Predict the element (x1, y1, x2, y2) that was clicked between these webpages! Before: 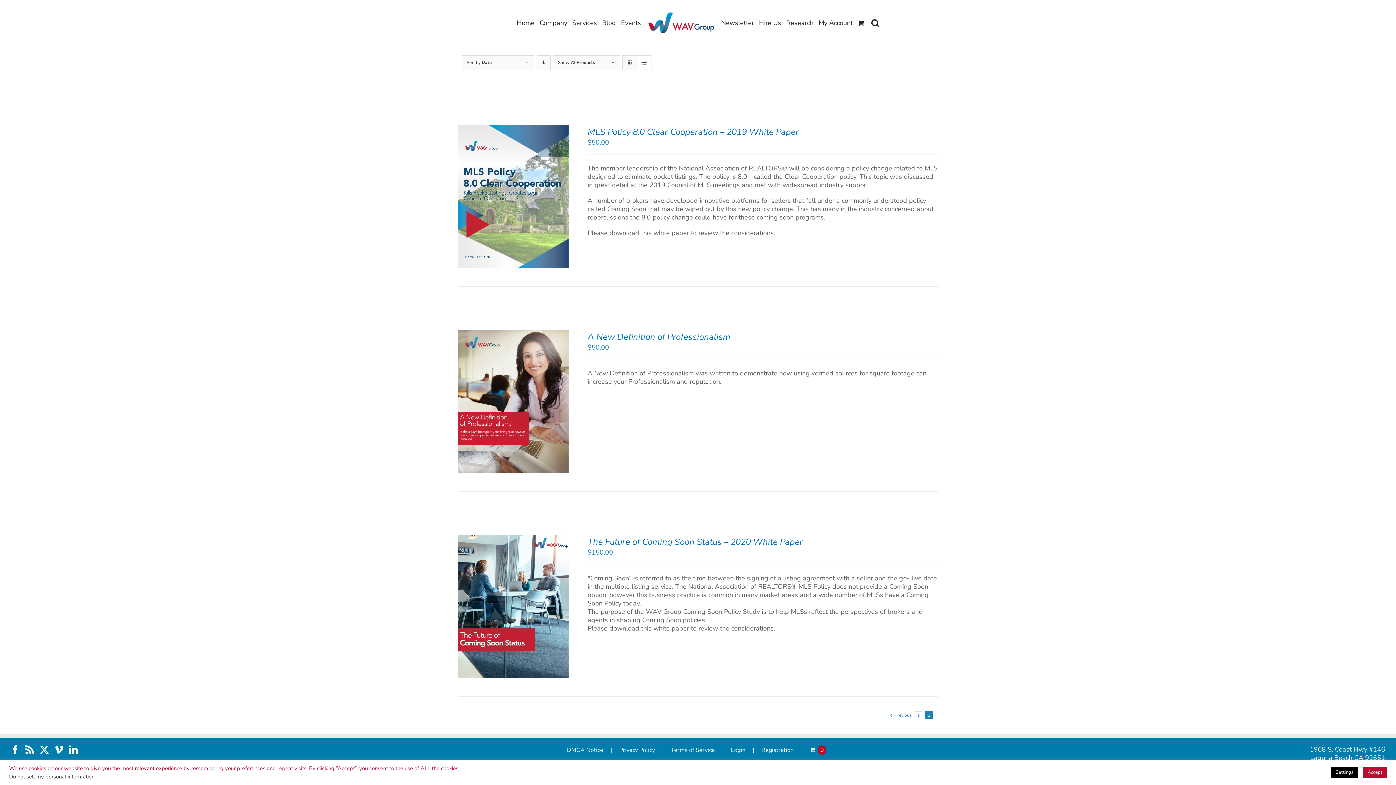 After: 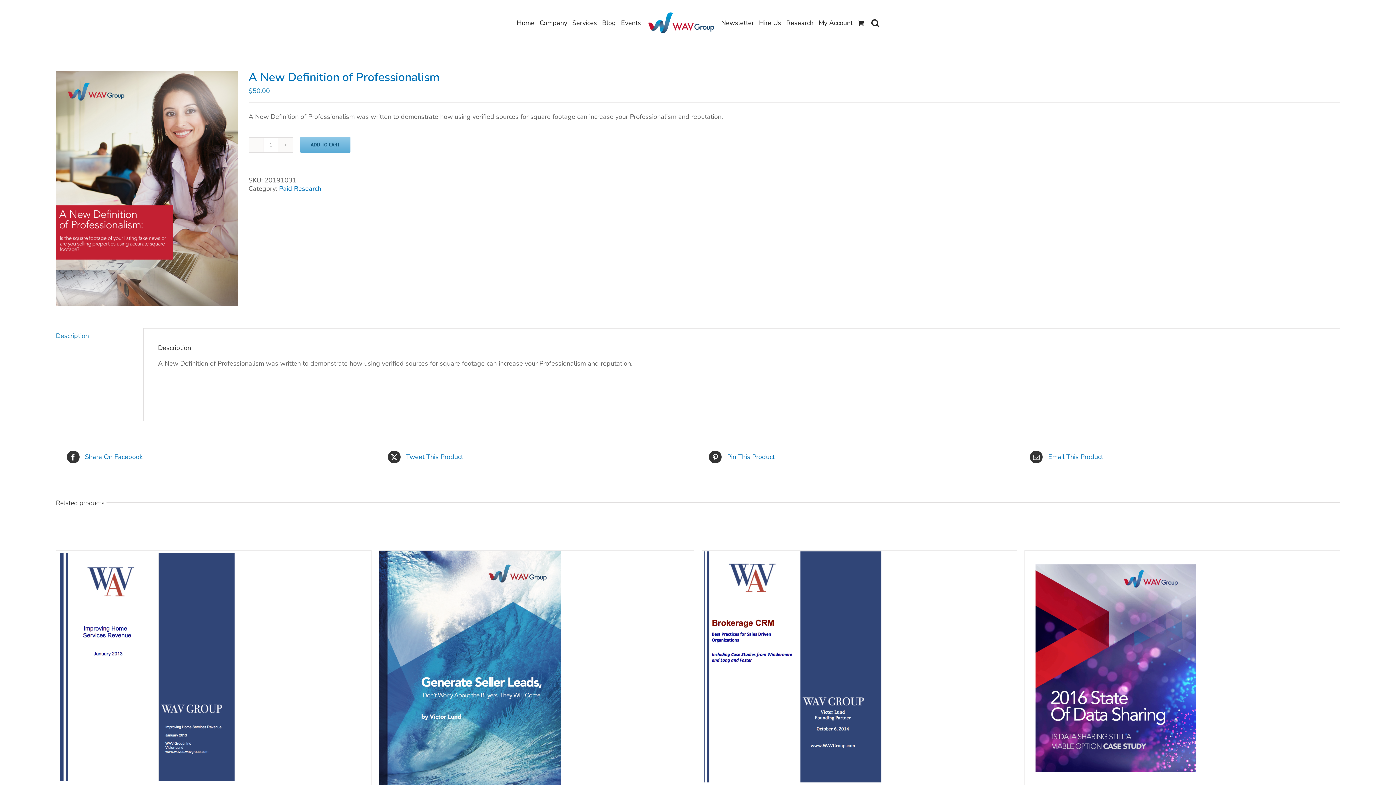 Action: label: A New Definition of Professionalism bbox: (587, 331, 730, 342)